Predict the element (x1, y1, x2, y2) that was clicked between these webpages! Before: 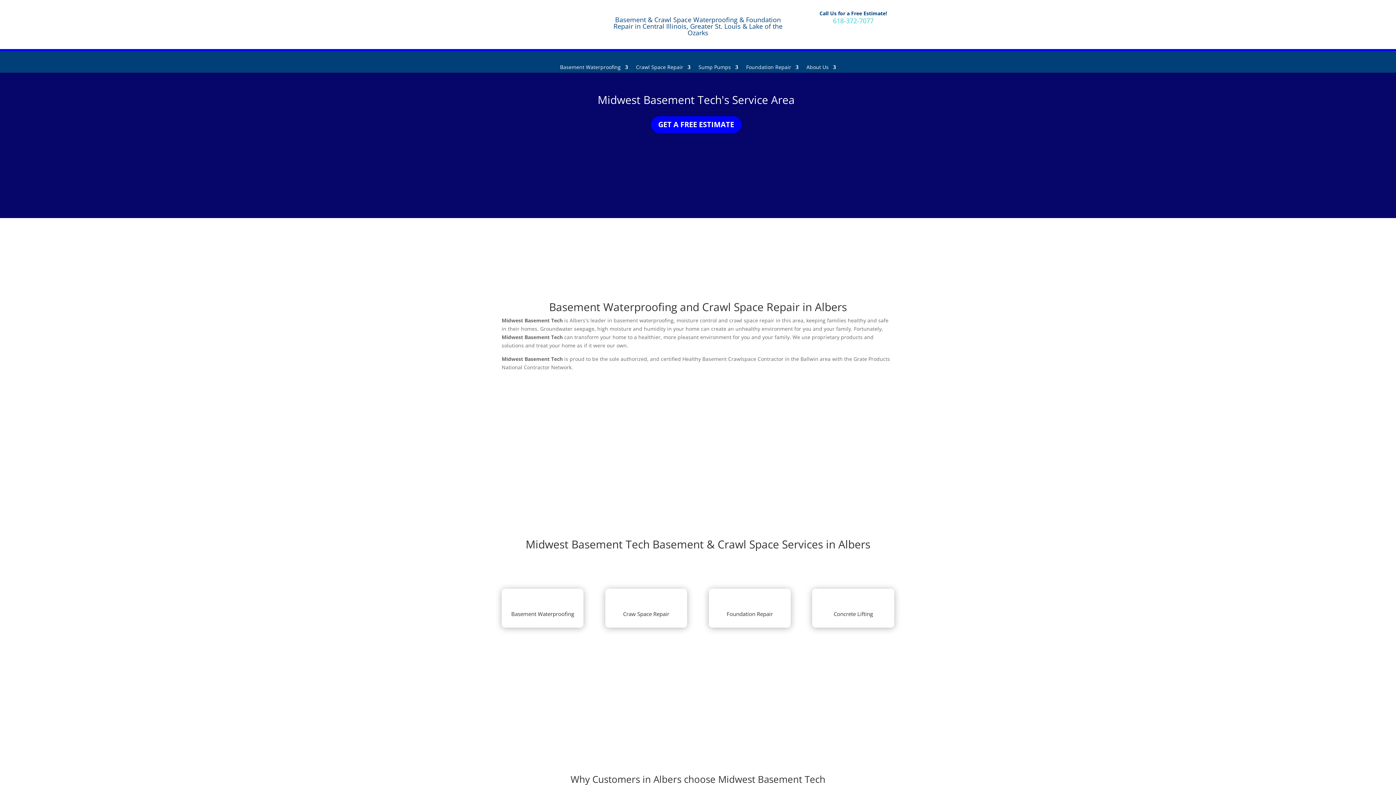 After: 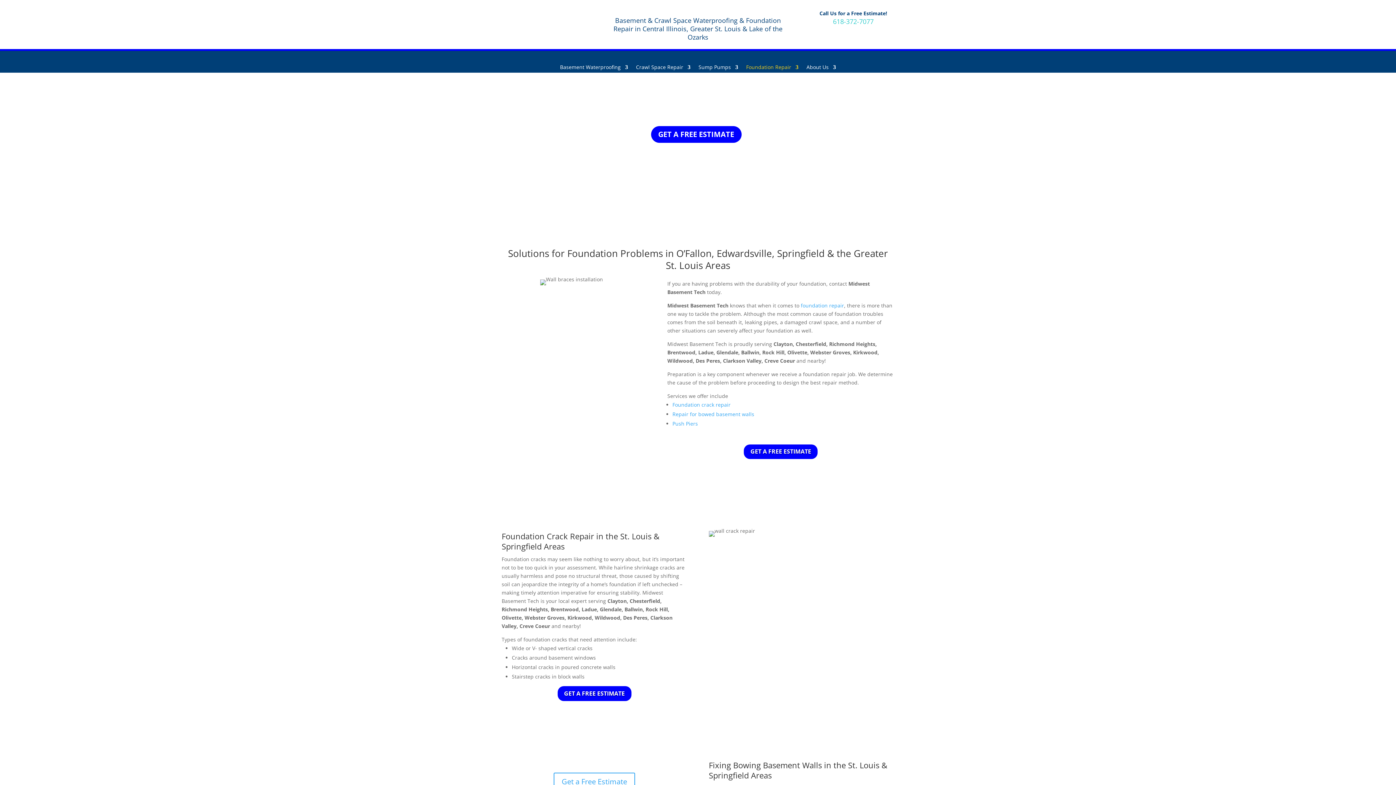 Action: label: Foundation Repair bbox: (746, 64, 798, 72)